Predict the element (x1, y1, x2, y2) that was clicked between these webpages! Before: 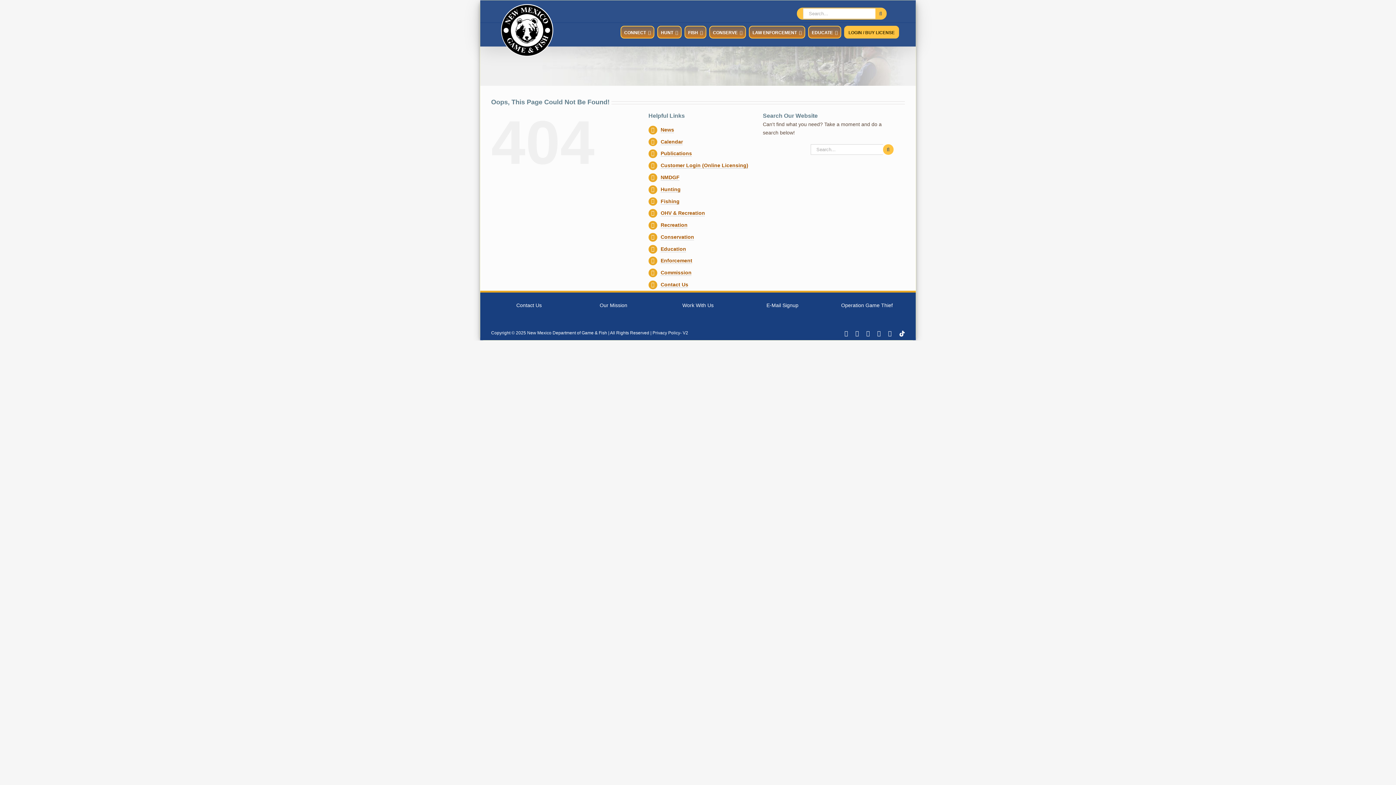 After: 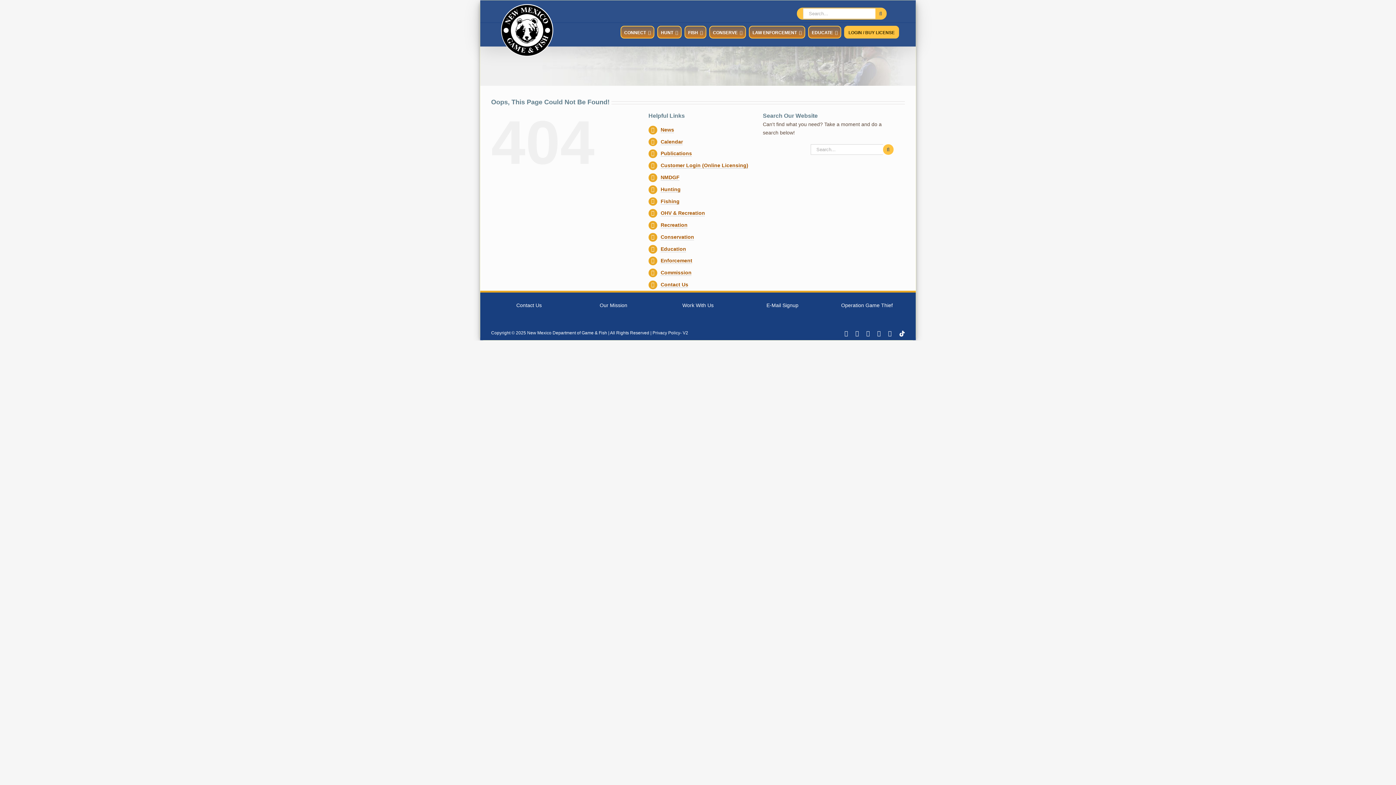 Action: label: Instagram bbox: (877, 330, 881, 336)